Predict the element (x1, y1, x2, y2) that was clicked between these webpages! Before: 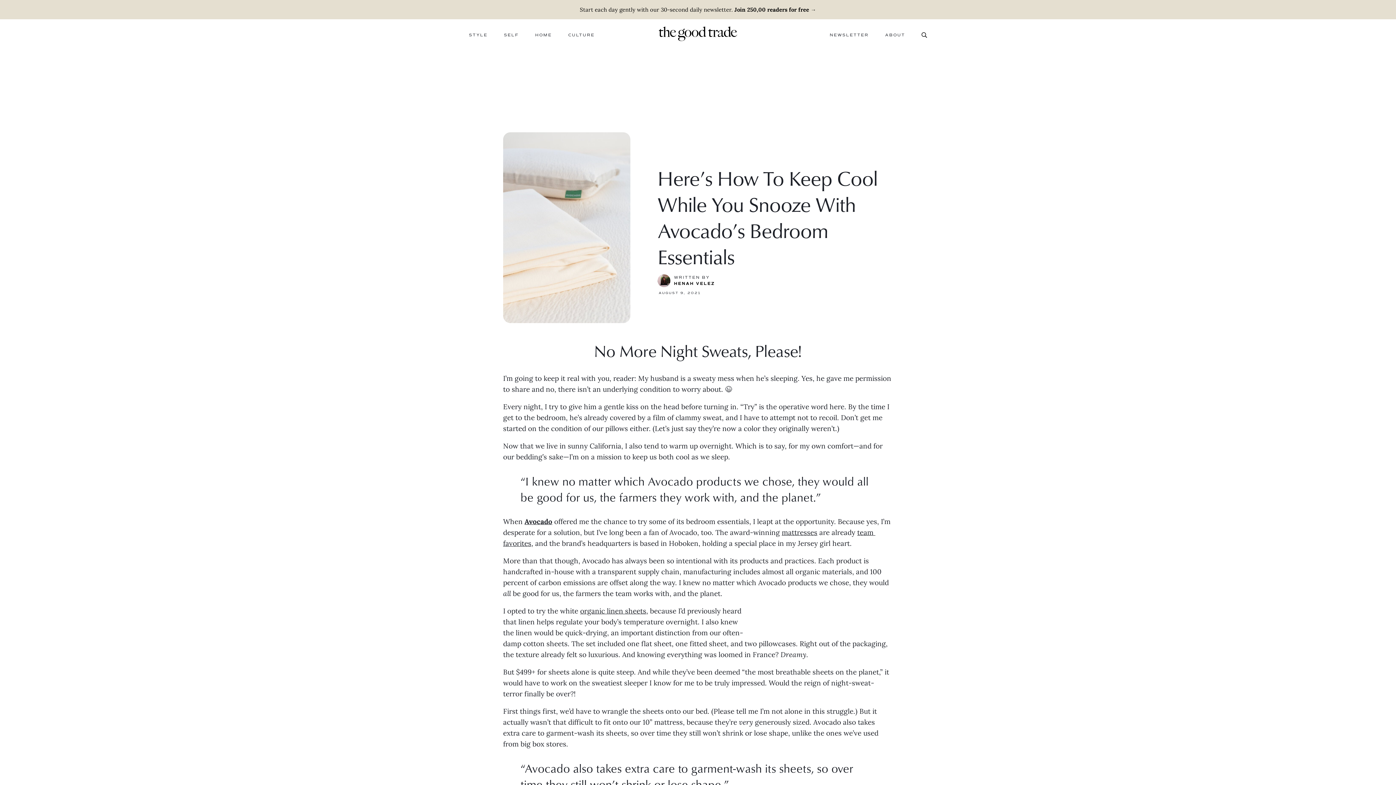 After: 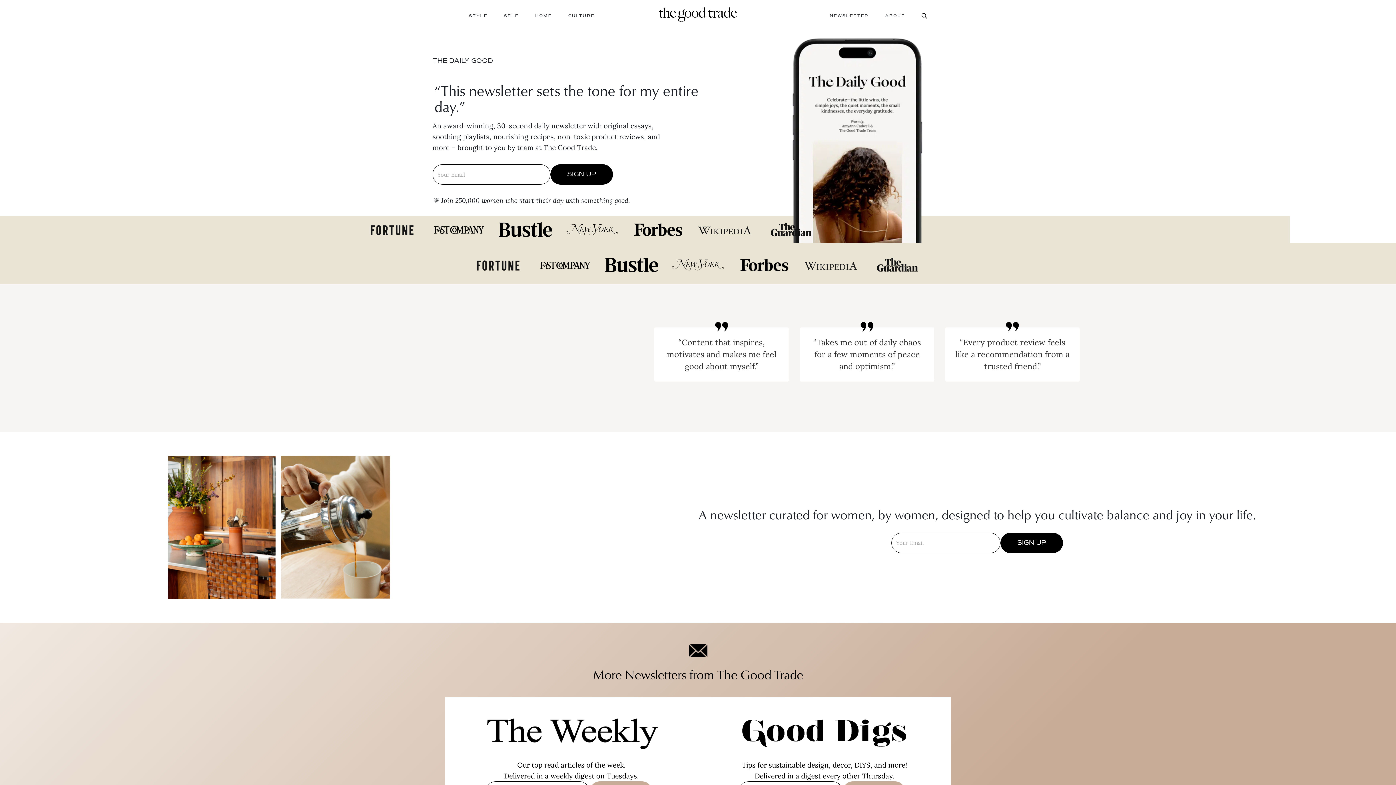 Action: label: NEWSLETTER bbox: (829, 33, 869, 37)